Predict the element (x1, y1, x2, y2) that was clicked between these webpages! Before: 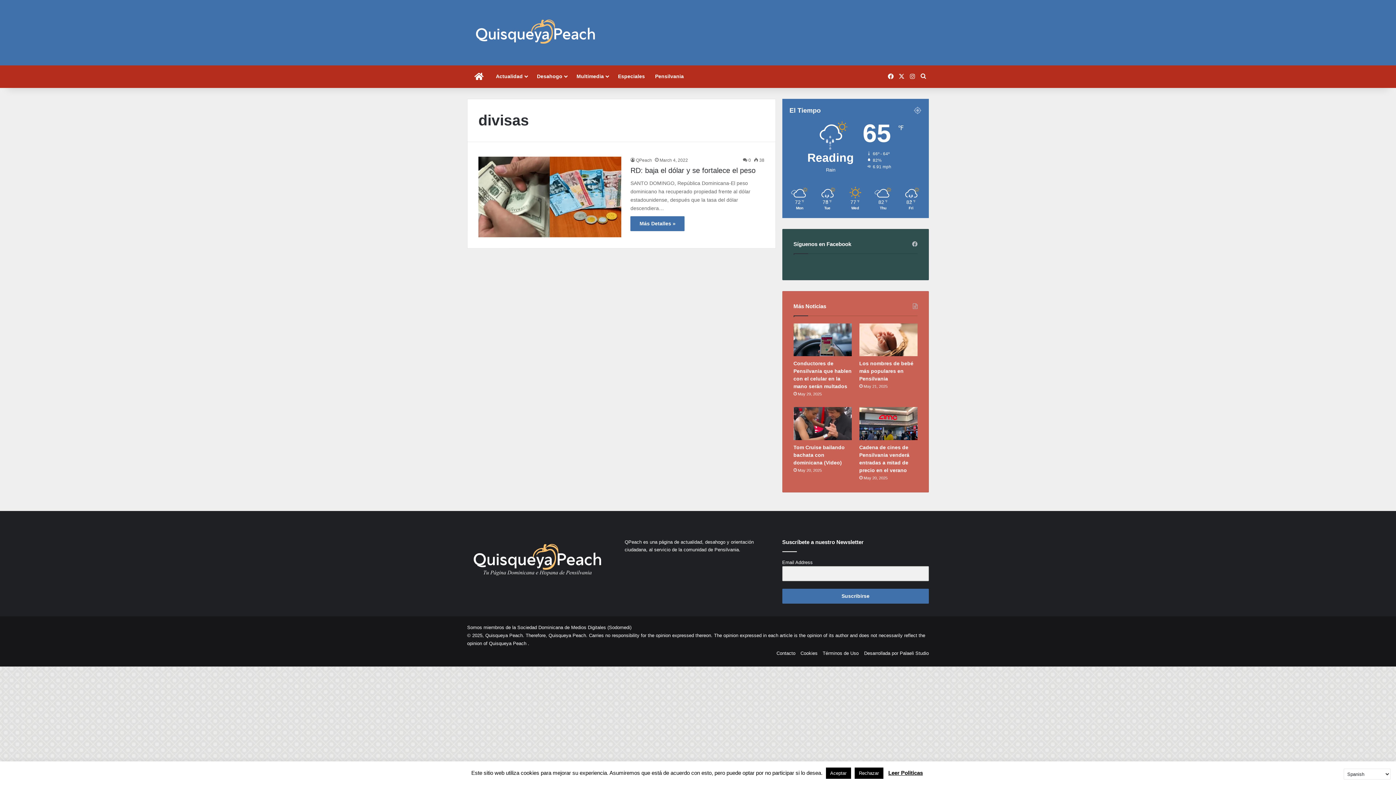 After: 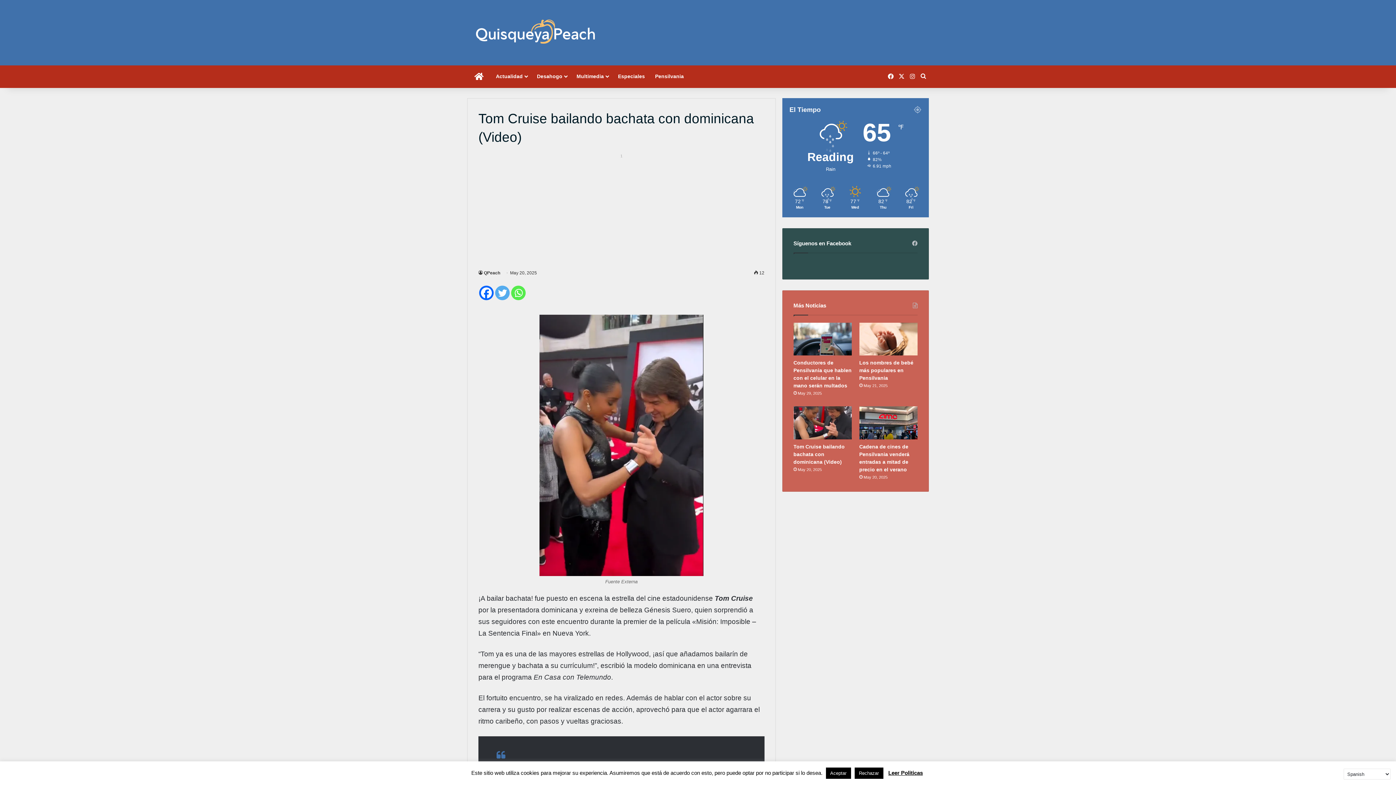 Action: label: Tom Cruise bailando bachata con dominicana (Video) bbox: (793, 444, 844, 465)